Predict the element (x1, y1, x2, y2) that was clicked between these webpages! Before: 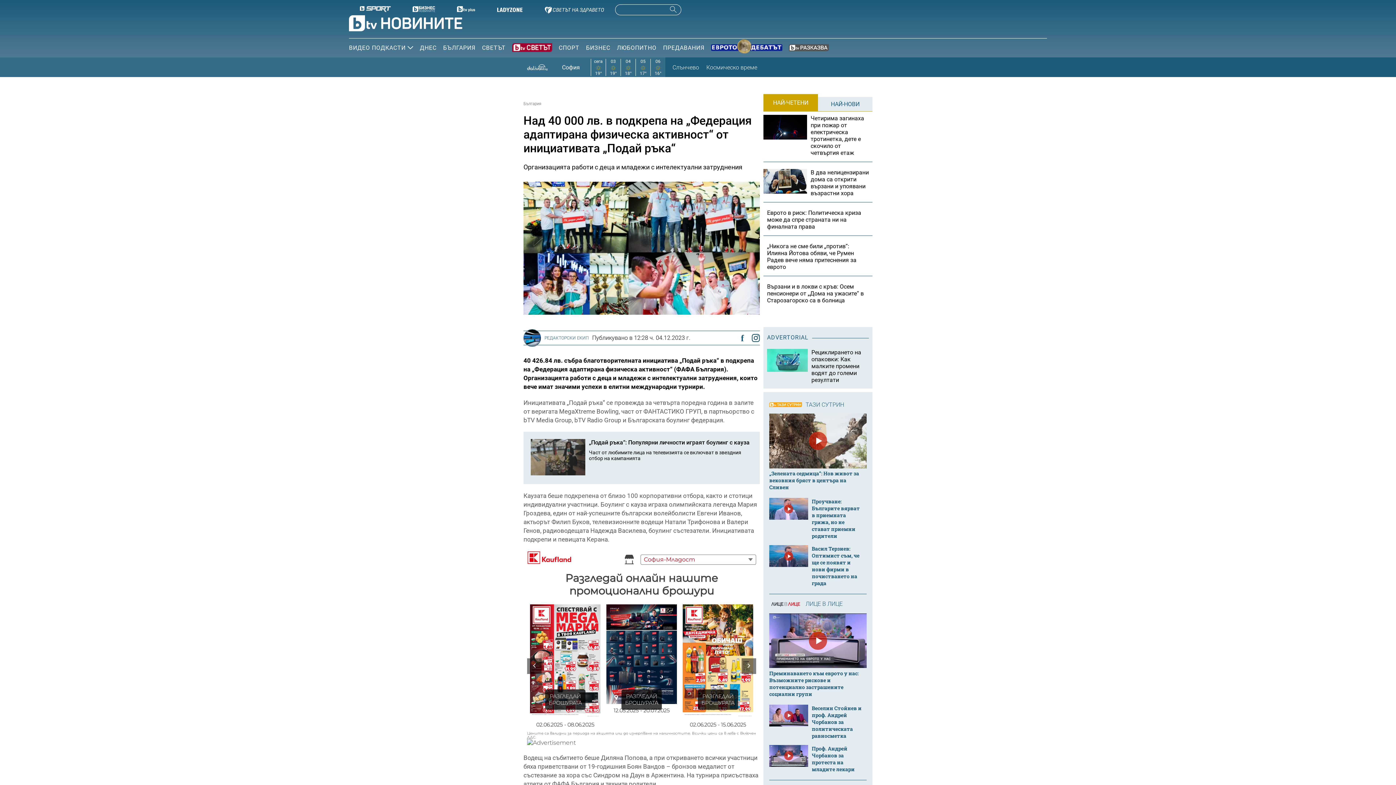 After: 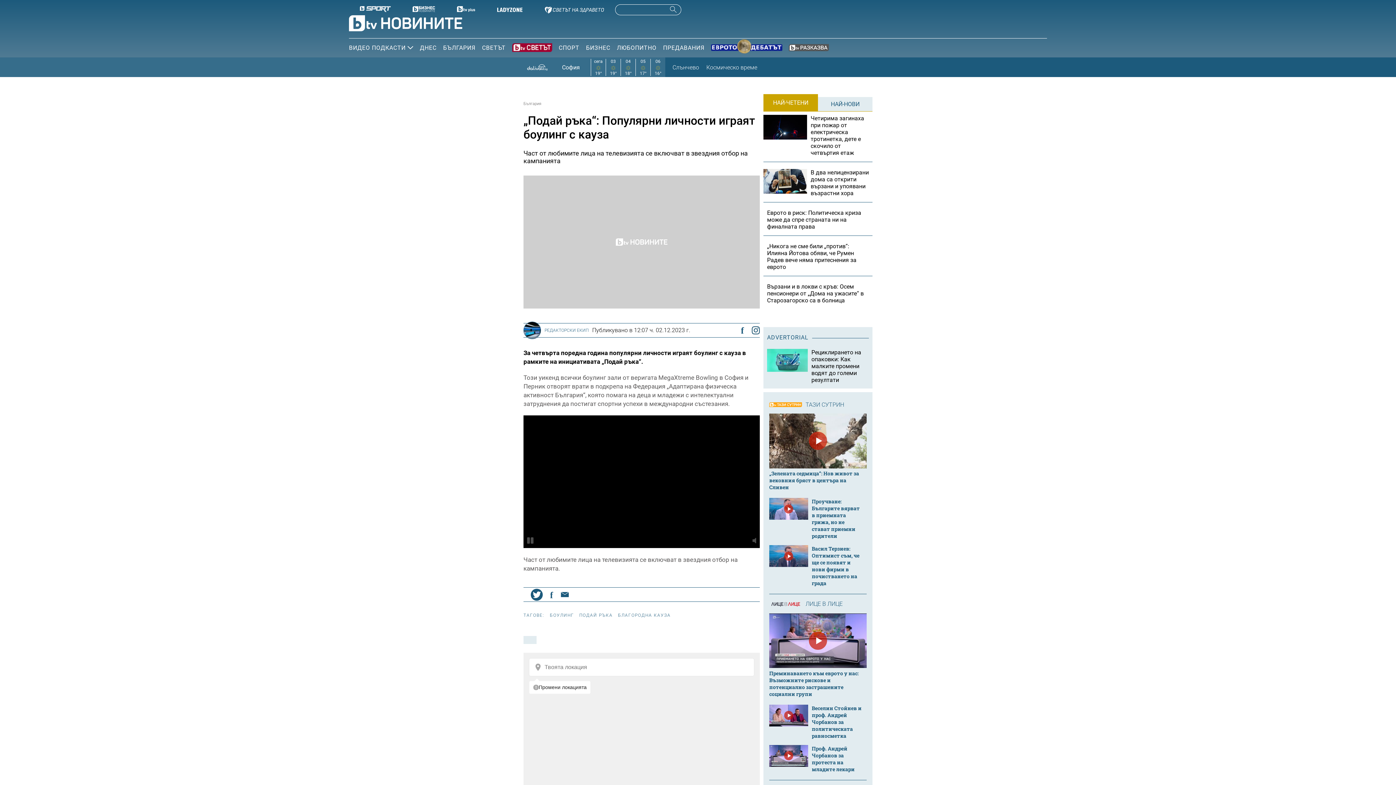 Action: bbox: (589, 449, 741, 461) label: Част от любимите лица на телевизията се включват в звездния отбор на кампанията